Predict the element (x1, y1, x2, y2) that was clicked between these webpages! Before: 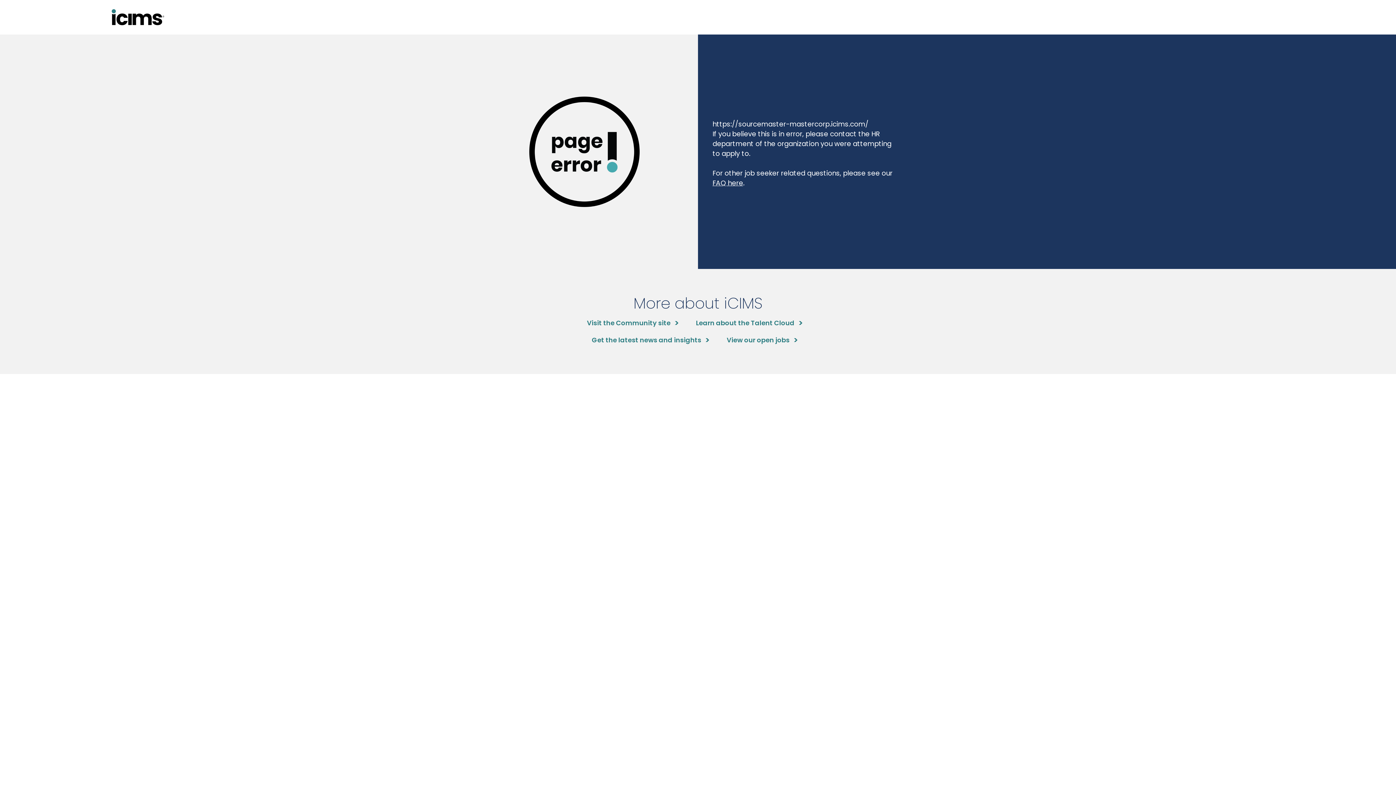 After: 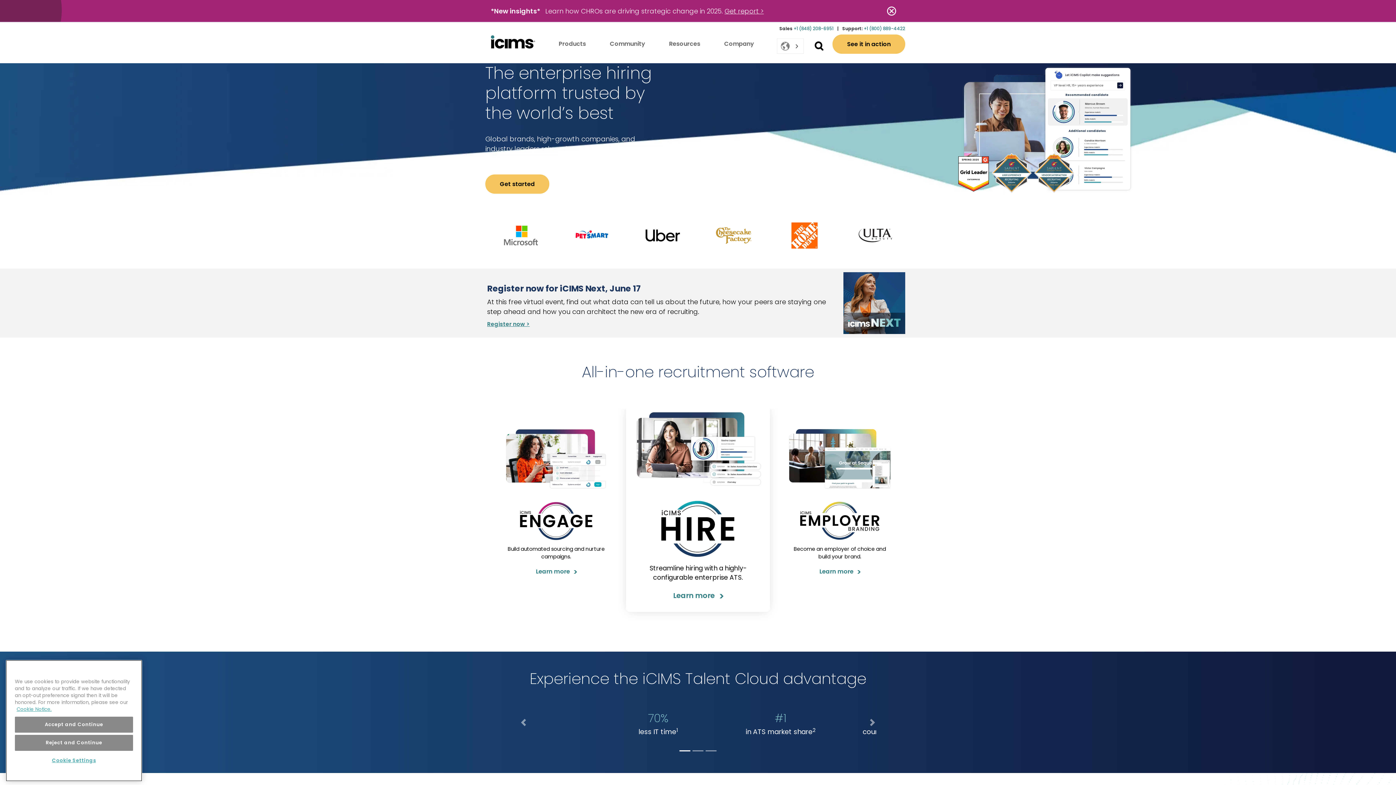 Action: label: Learn about the Talent Cloud bbox: (696, 318, 802, 327)